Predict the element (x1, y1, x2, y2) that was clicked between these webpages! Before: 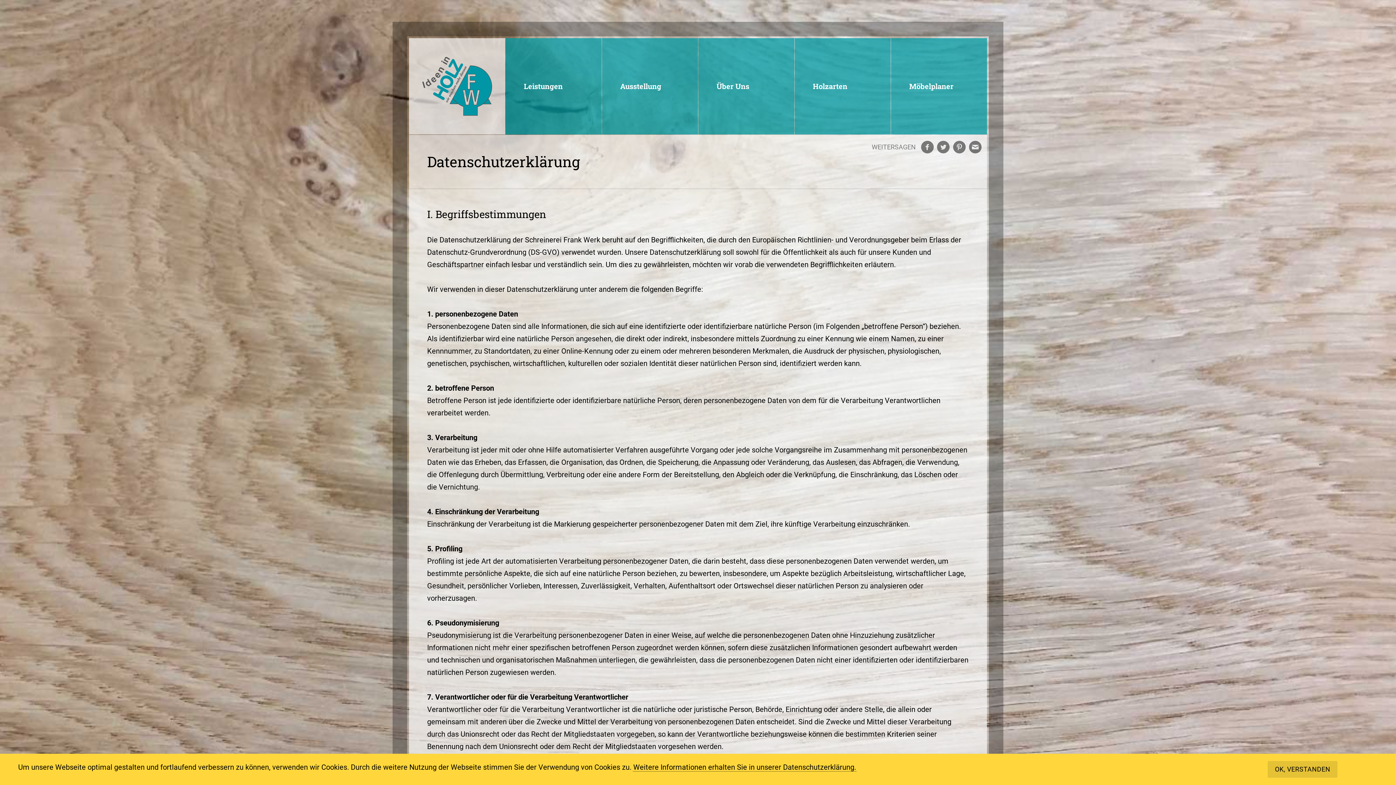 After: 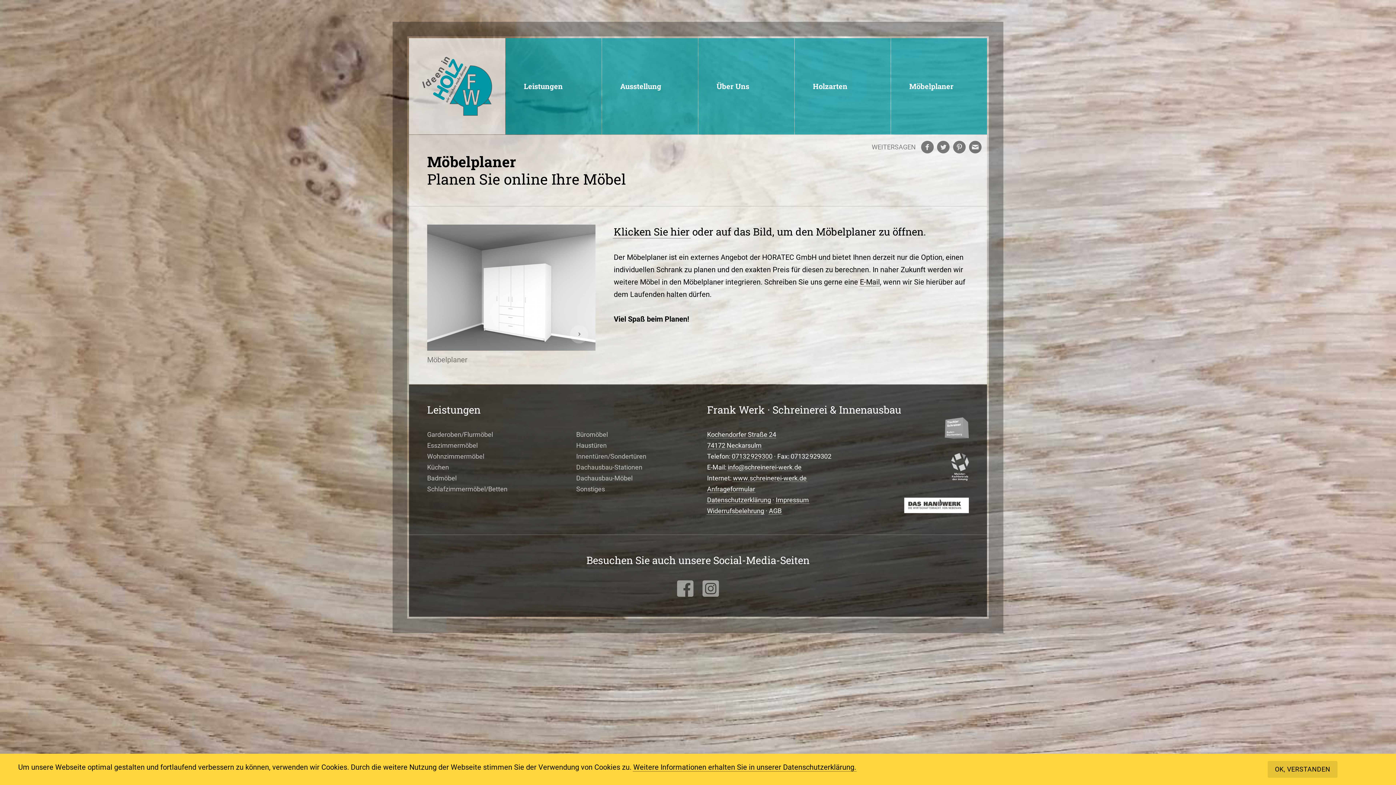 Action: bbox: (891, 38, 987, 134) label: Möbelplaner